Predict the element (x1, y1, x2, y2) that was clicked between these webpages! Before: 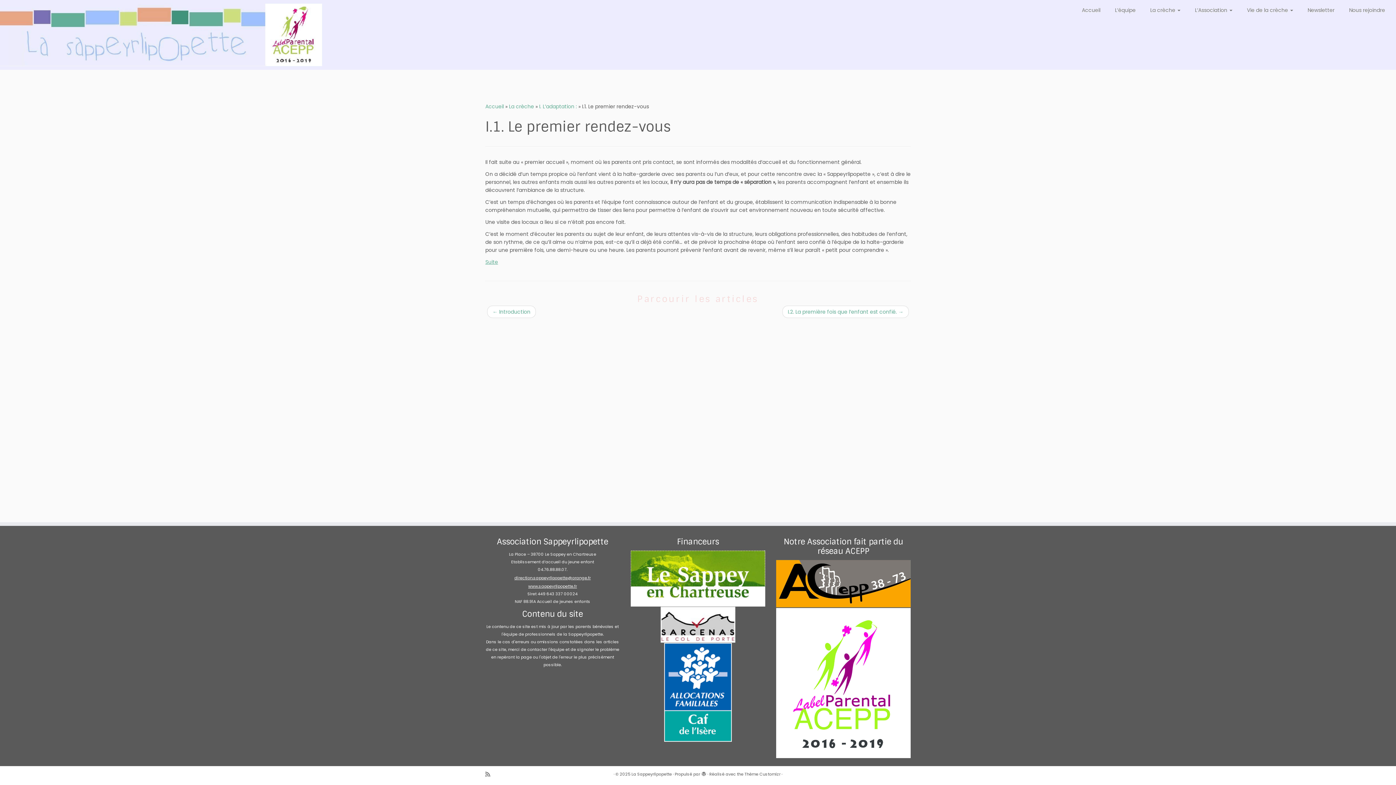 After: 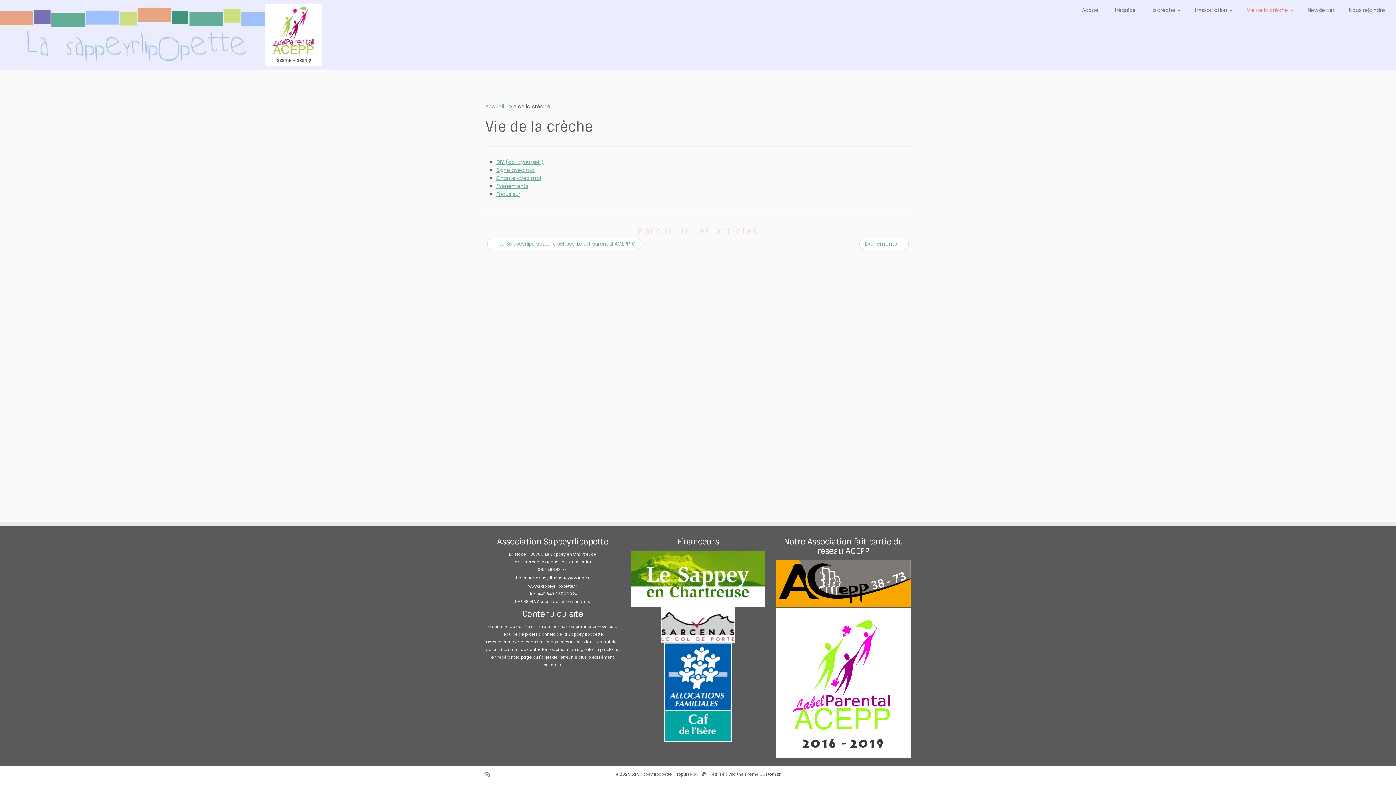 Action: label: Vie de la crèche  bbox: (1239, 4, 1300, 16)